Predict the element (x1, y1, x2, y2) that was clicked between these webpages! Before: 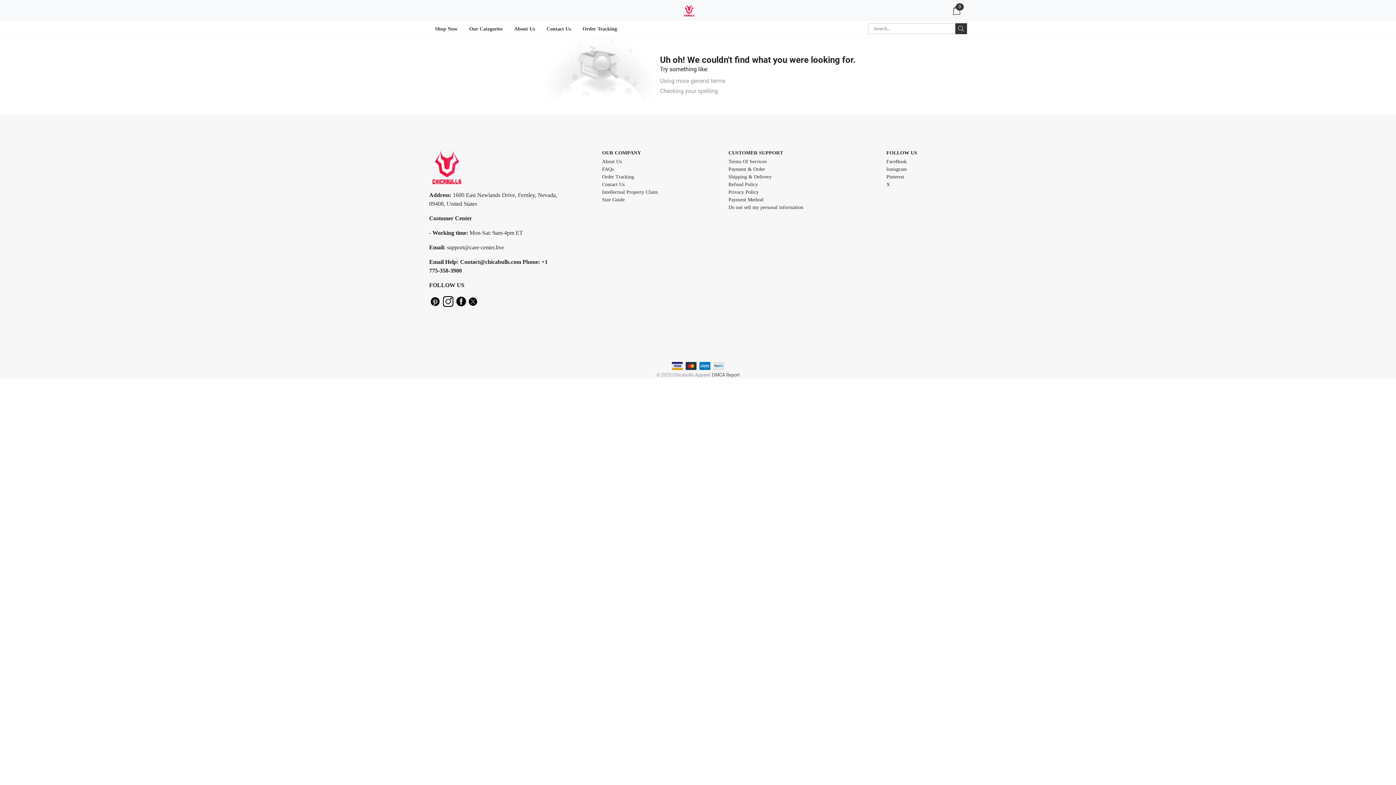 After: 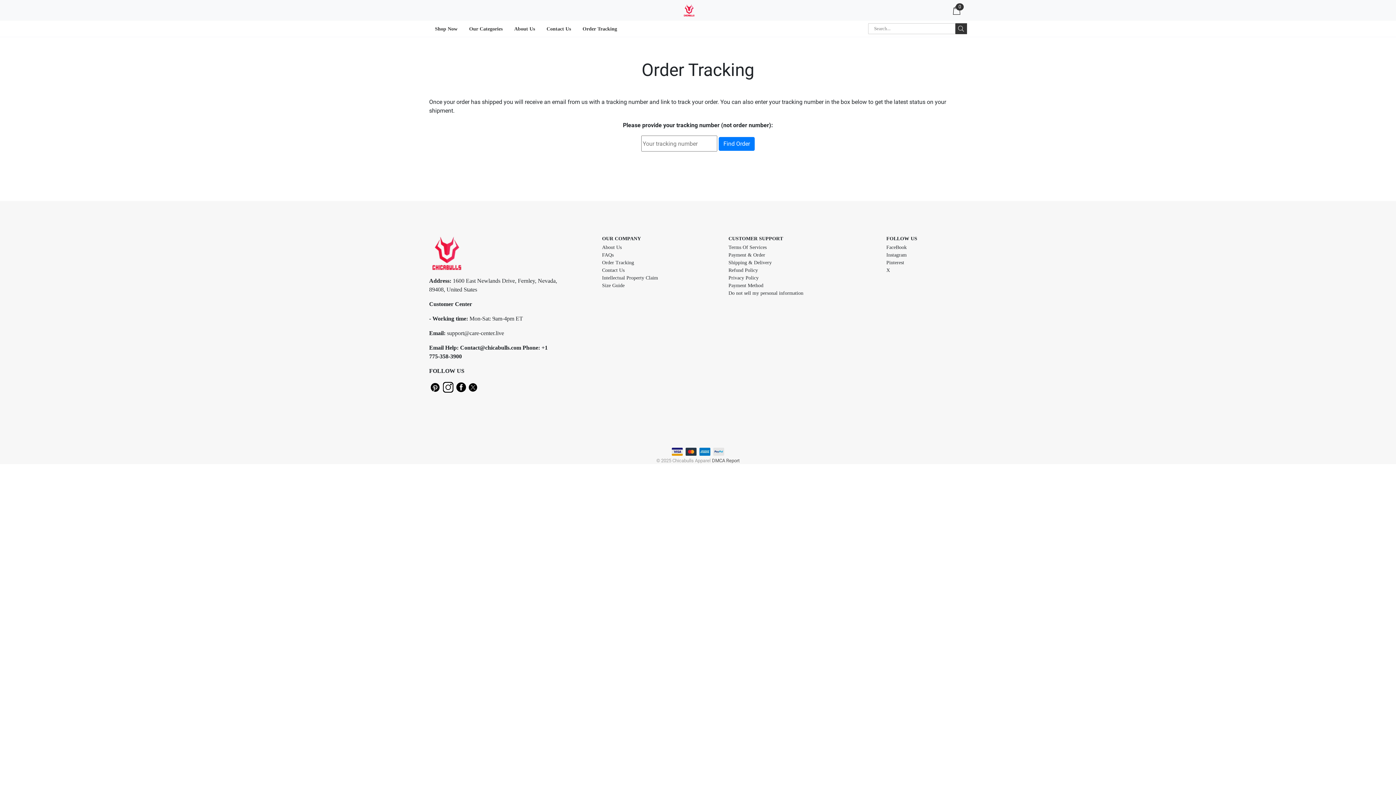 Action: label: Order Tracking bbox: (602, 174, 634, 179)